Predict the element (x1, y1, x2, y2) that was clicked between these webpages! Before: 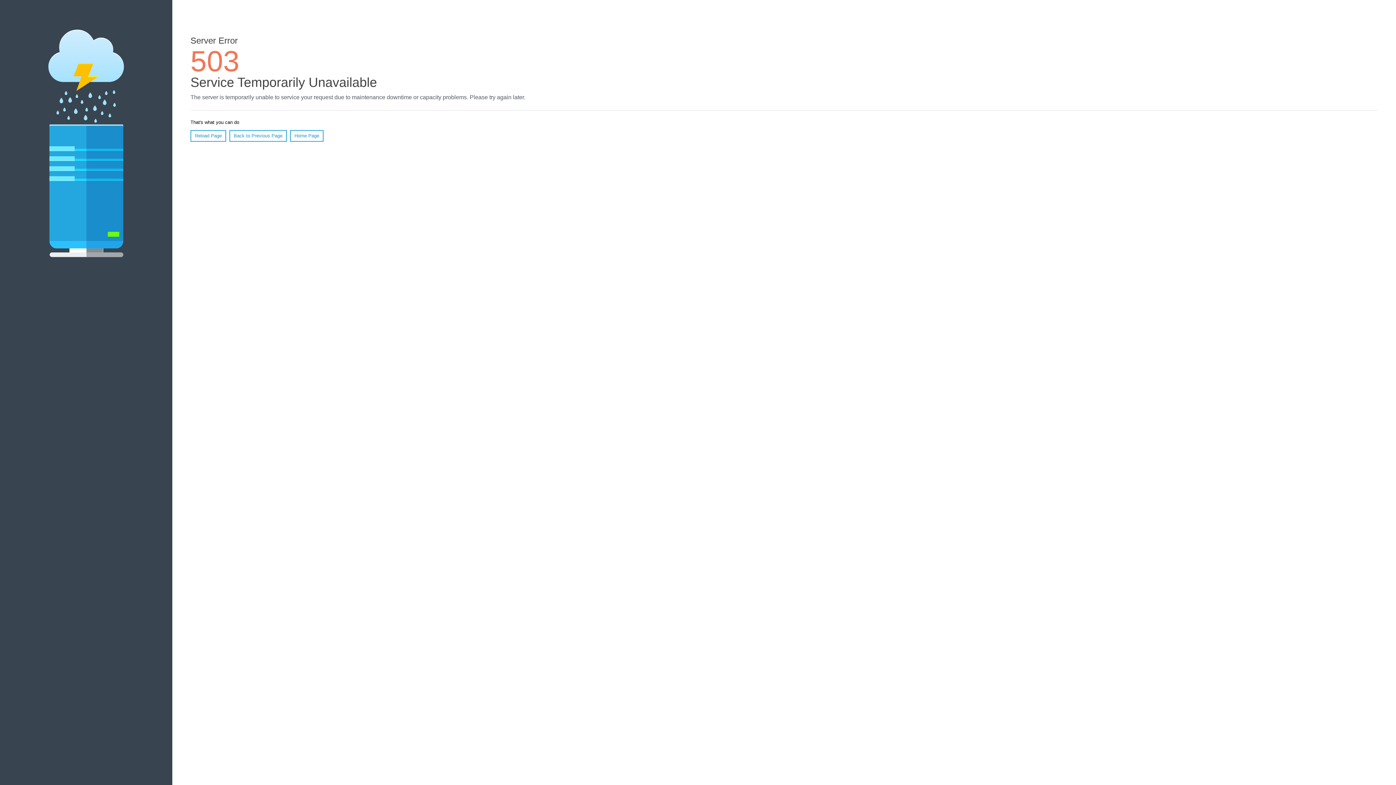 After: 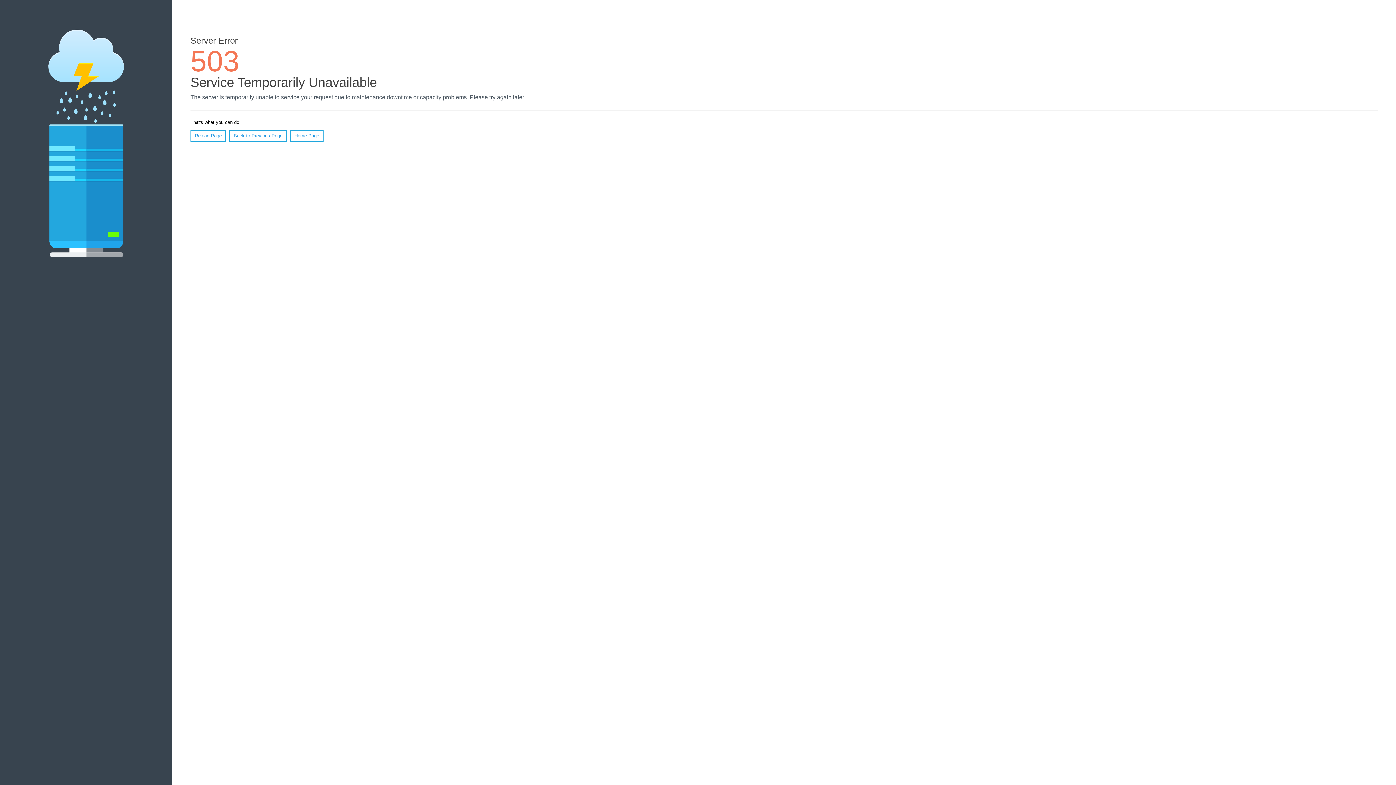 Action: label: Reload Page bbox: (190, 130, 226, 141)